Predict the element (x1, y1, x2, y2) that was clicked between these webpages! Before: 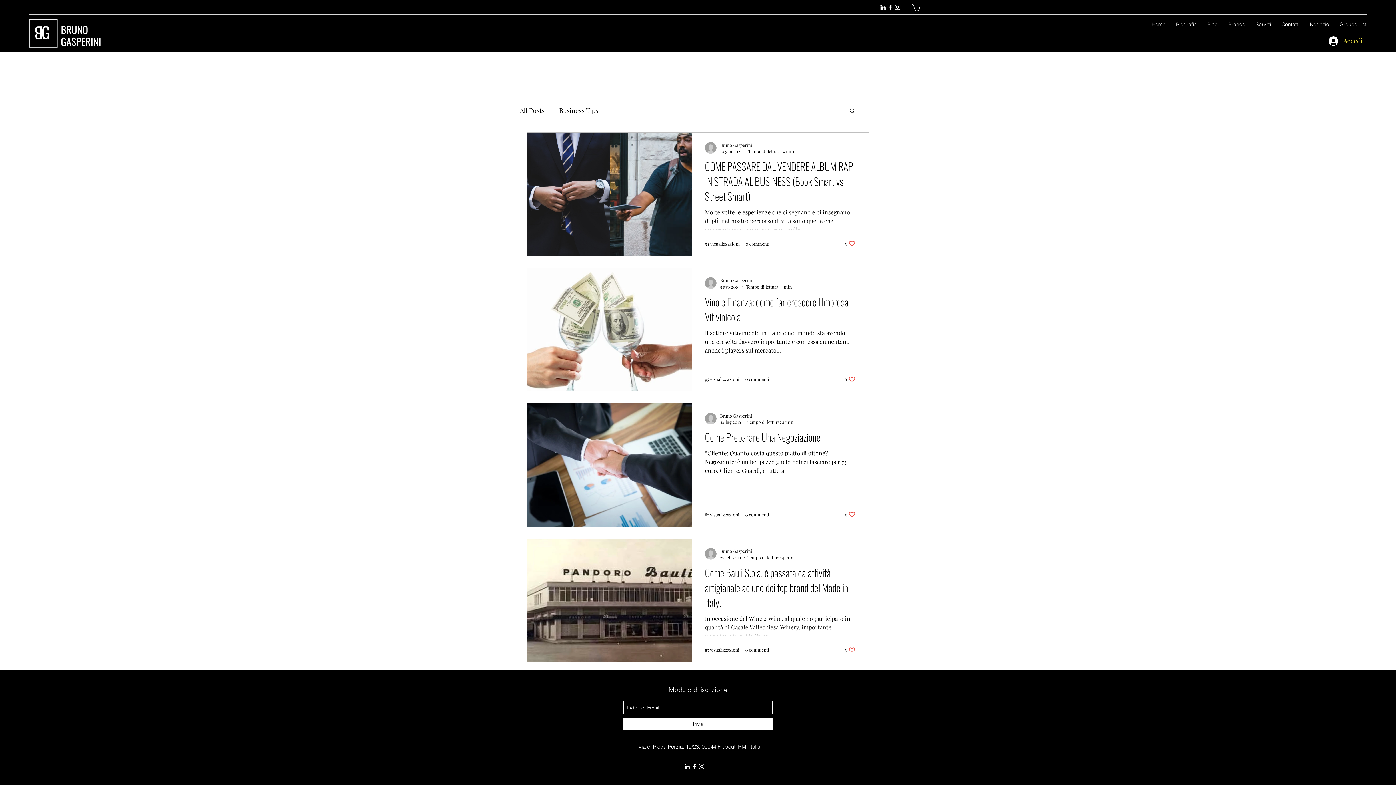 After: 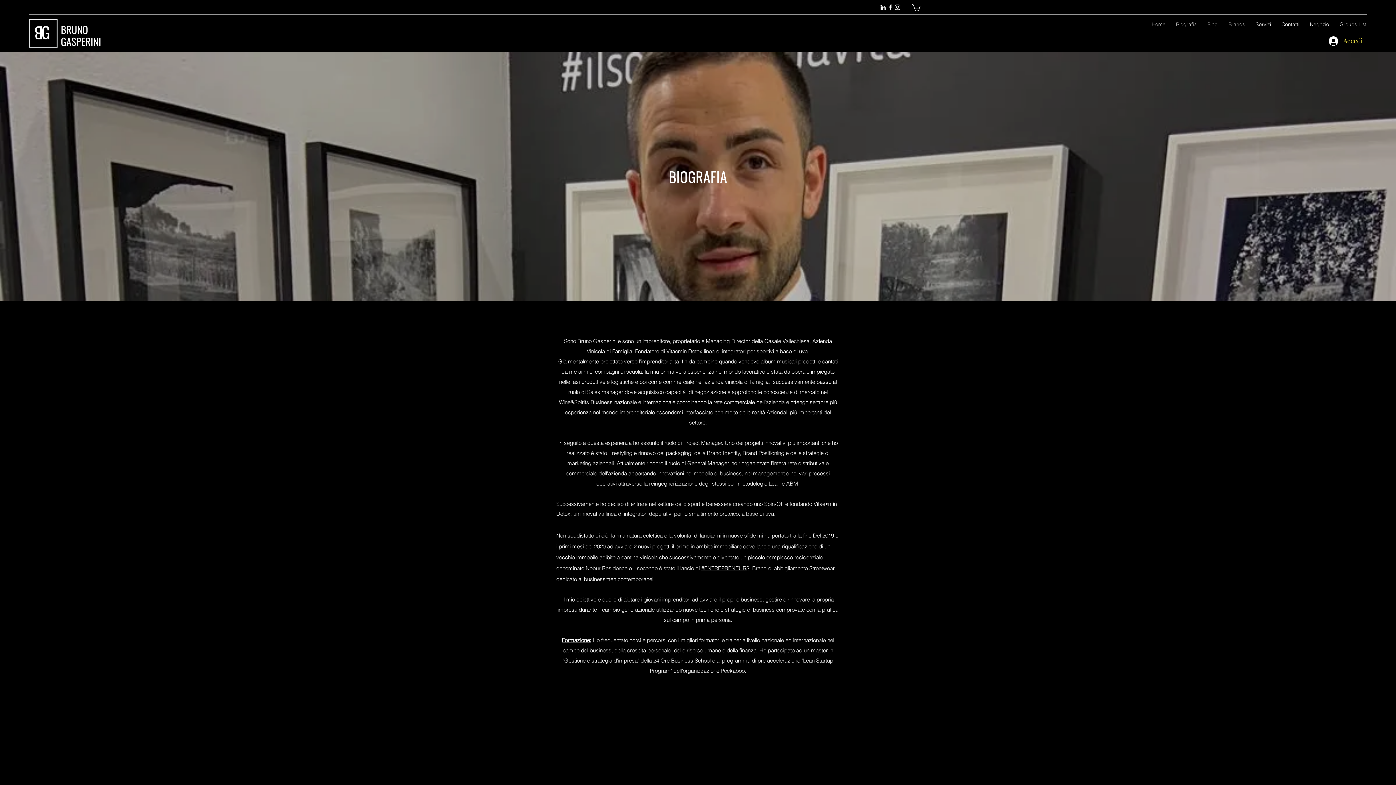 Action: bbox: (1169, 18, 1200, 29) label: Biografia